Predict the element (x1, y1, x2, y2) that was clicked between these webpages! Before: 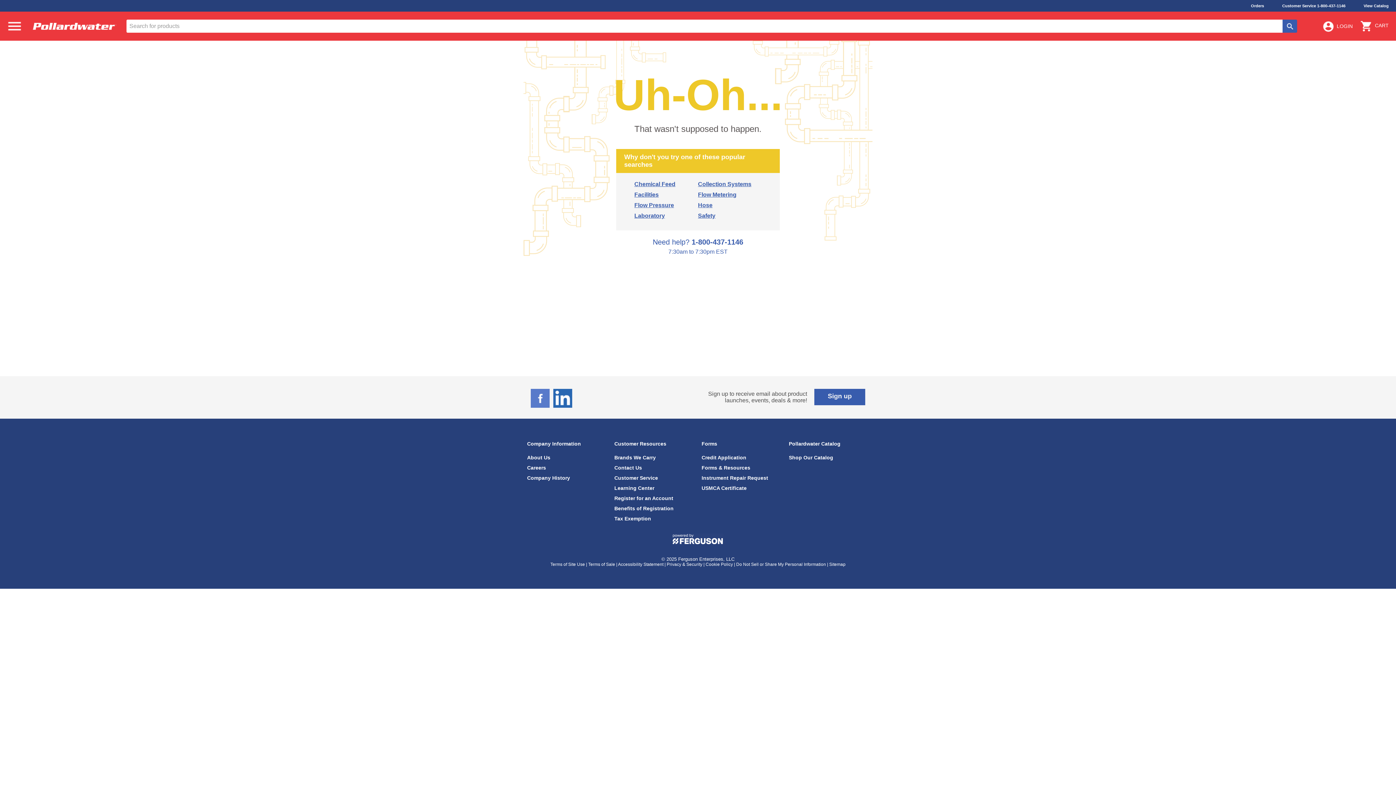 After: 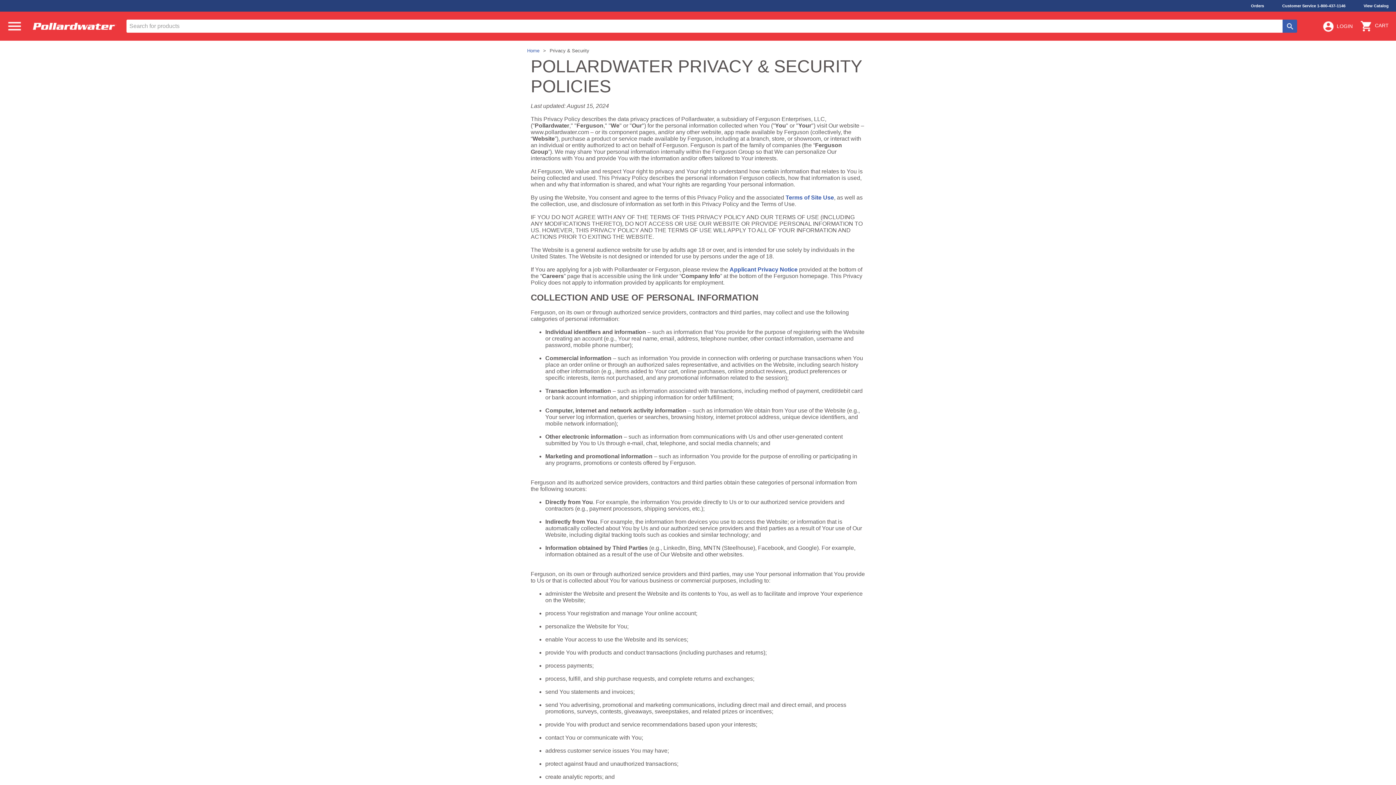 Action: label: Privacy & Security bbox: (666, 562, 702, 567)